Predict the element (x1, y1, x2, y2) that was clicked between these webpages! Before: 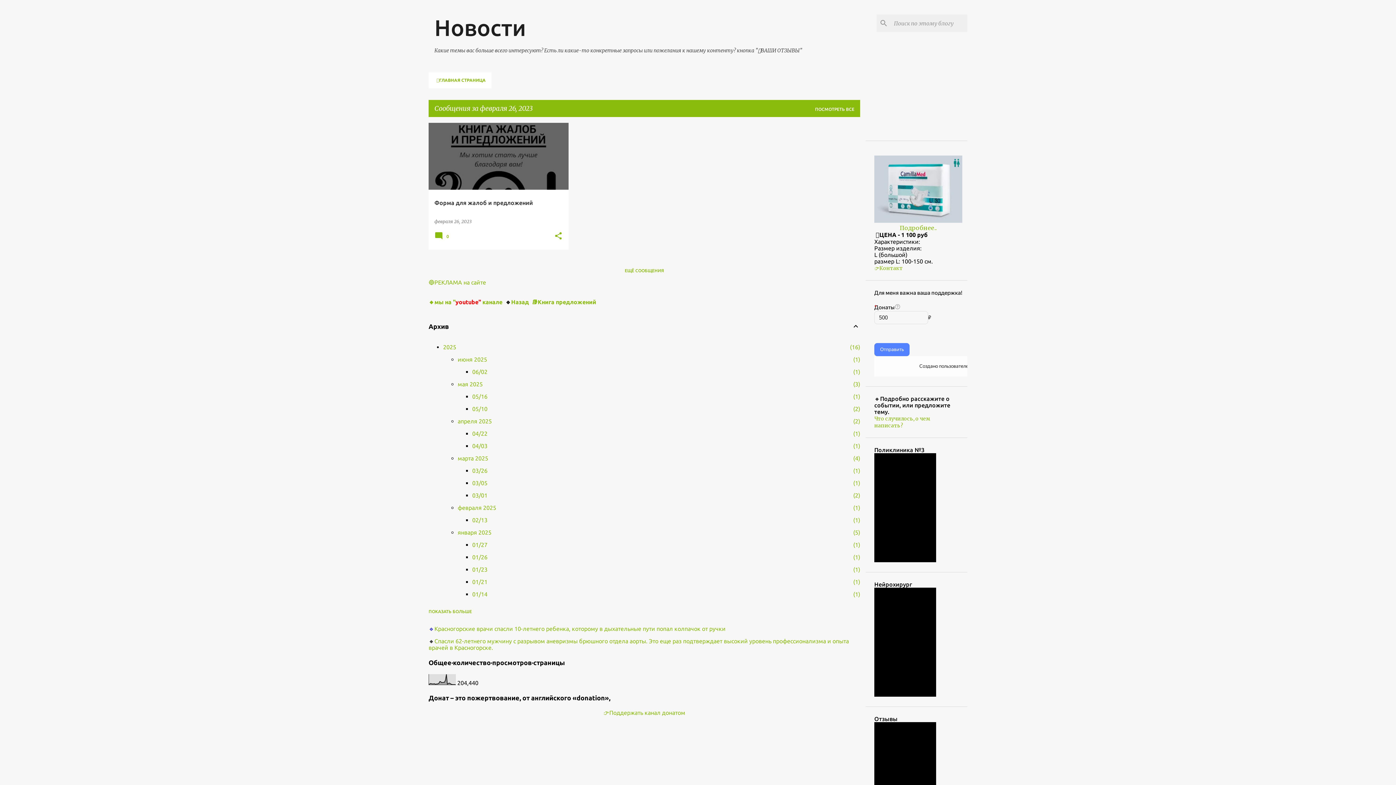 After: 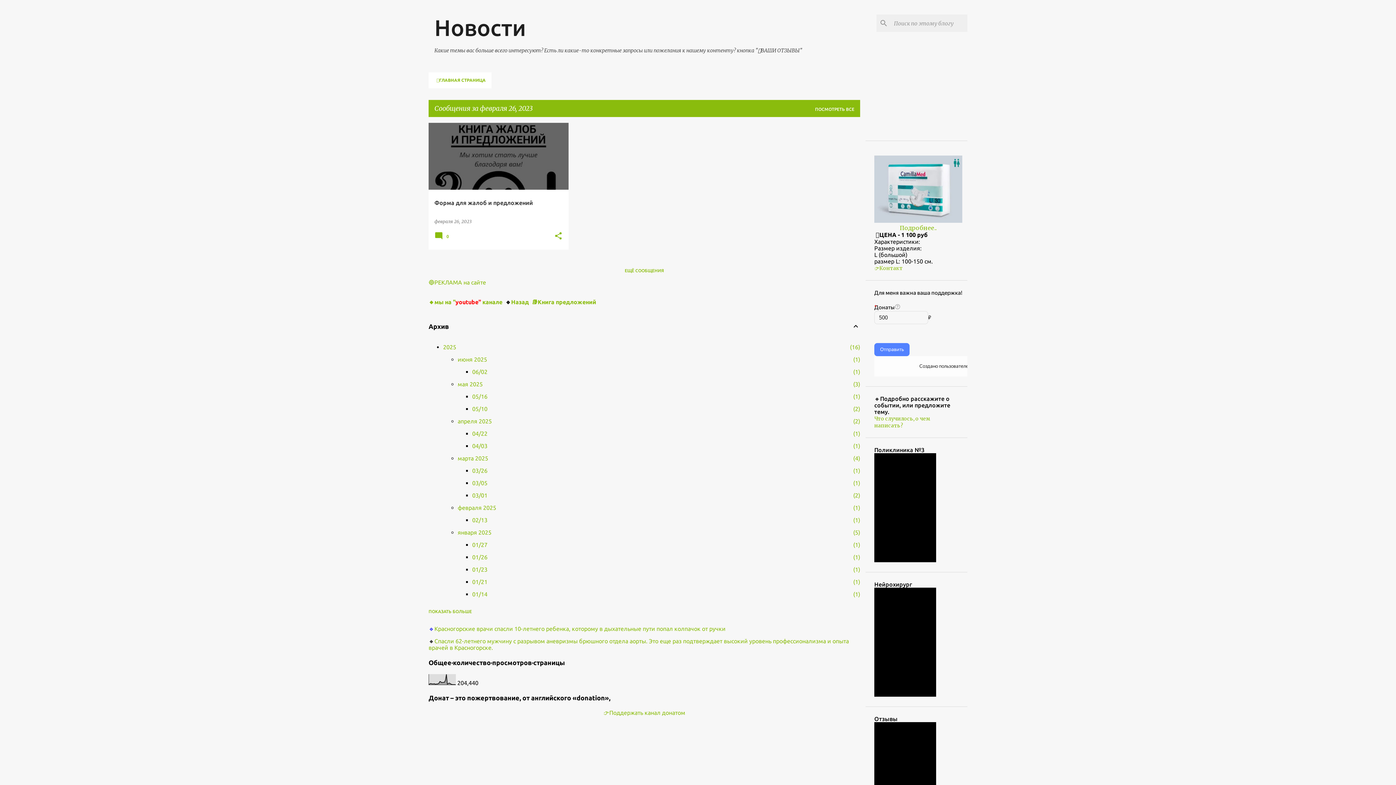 Action: label: 🔸мы на "youtube" канале  bbox: (428, 299, 504, 305)